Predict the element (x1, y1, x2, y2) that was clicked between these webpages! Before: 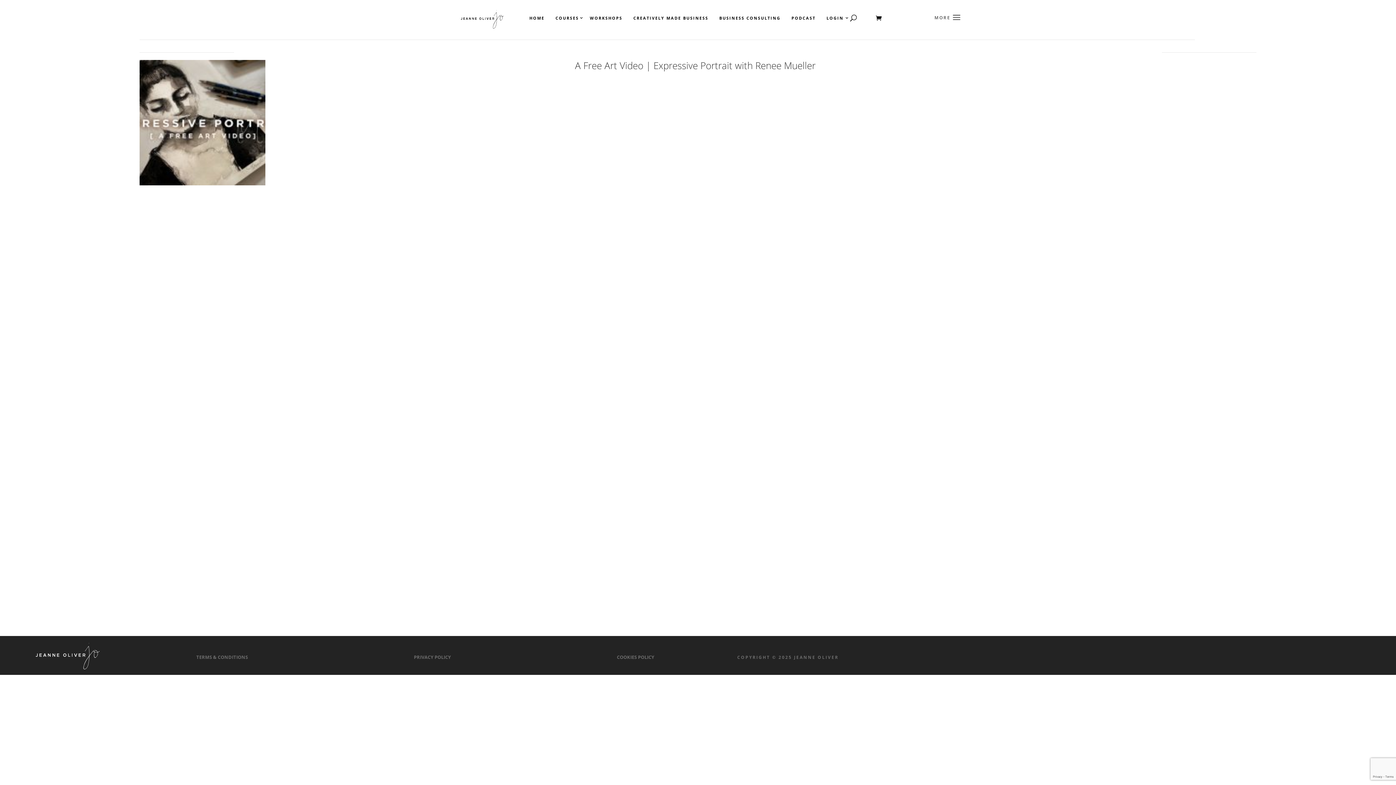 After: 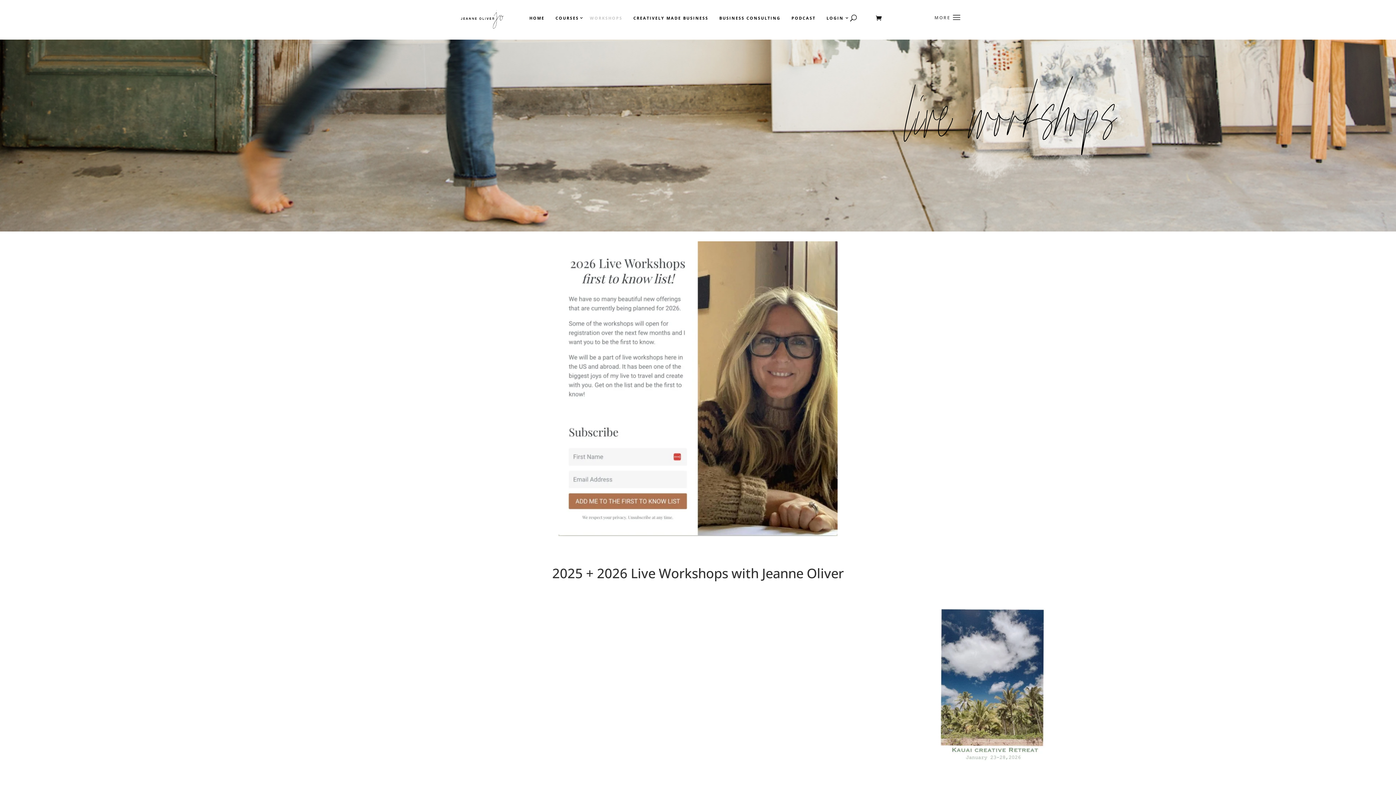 Action: label: WORKSHOPS bbox: (589, 16, 622, 20)